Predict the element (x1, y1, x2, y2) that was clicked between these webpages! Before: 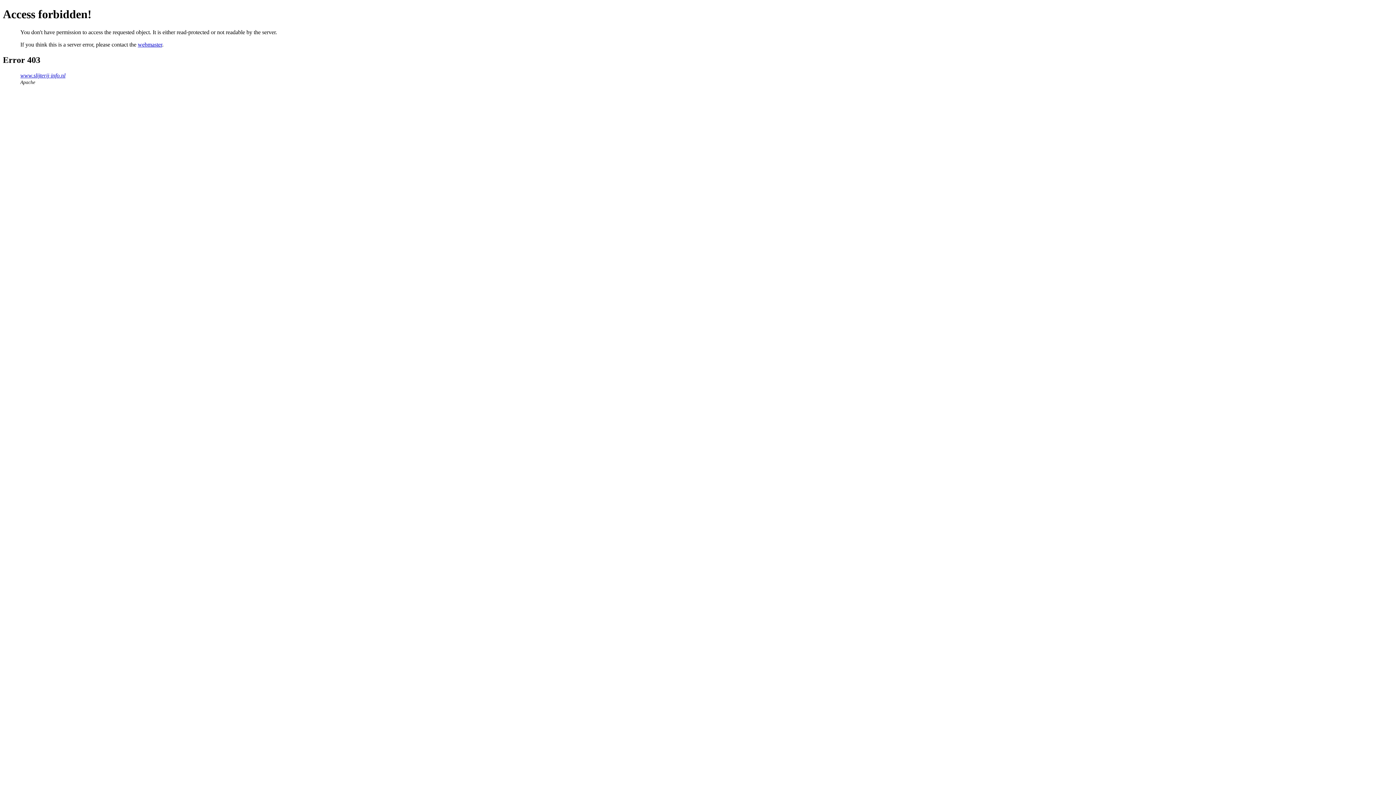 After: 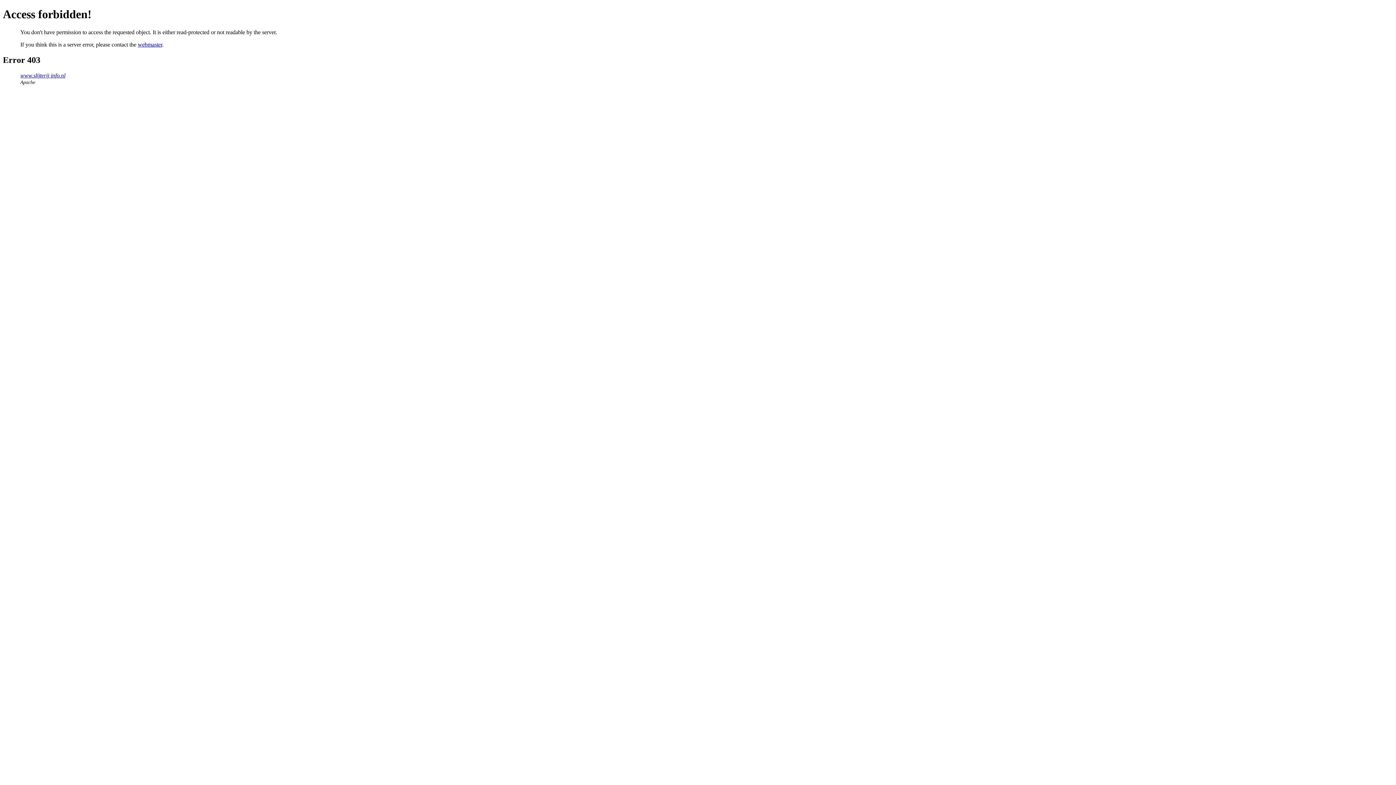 Action: bbox: (137, 41, 162, 47) label: webmaster